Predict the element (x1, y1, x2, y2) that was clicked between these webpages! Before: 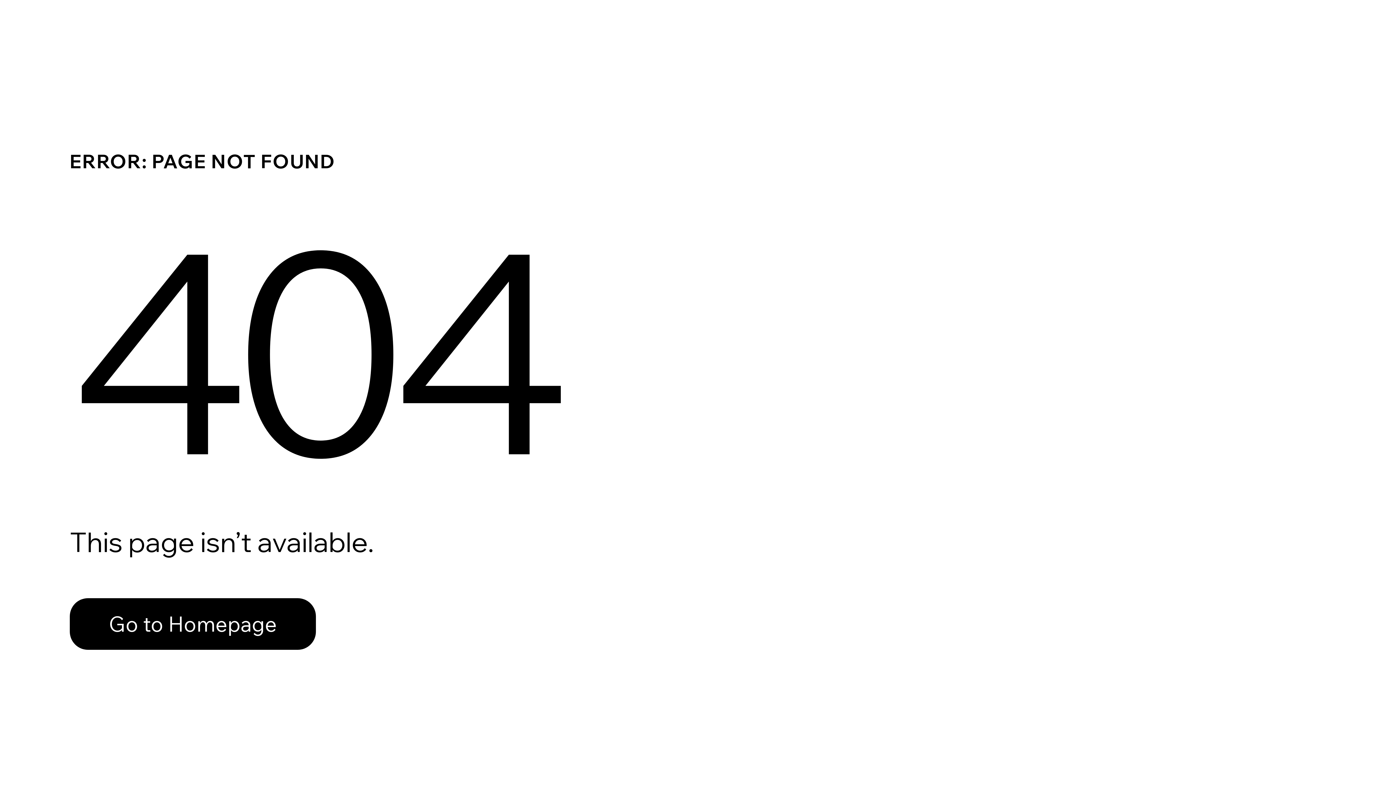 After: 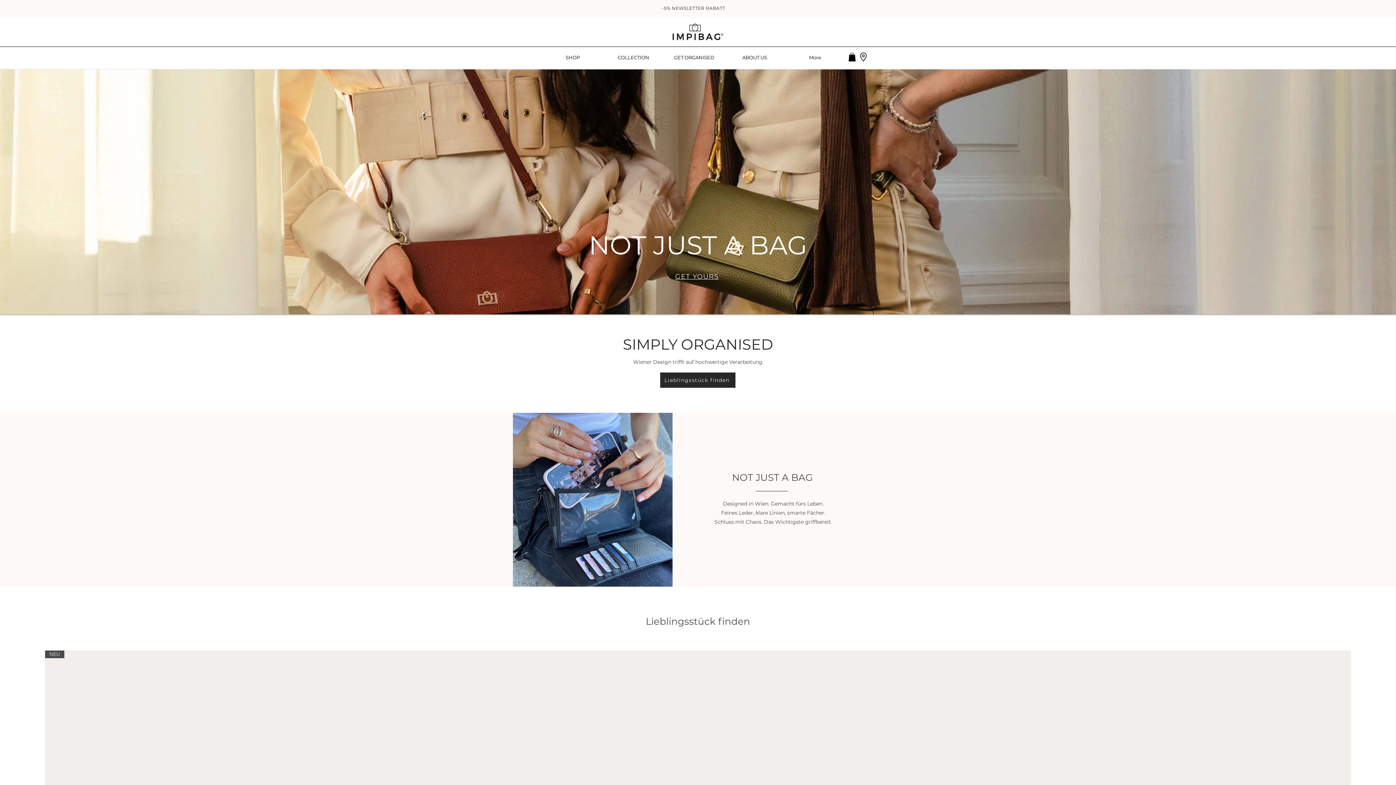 Action: bbox: (69, 582, 768, 659) label: Go to Homepage